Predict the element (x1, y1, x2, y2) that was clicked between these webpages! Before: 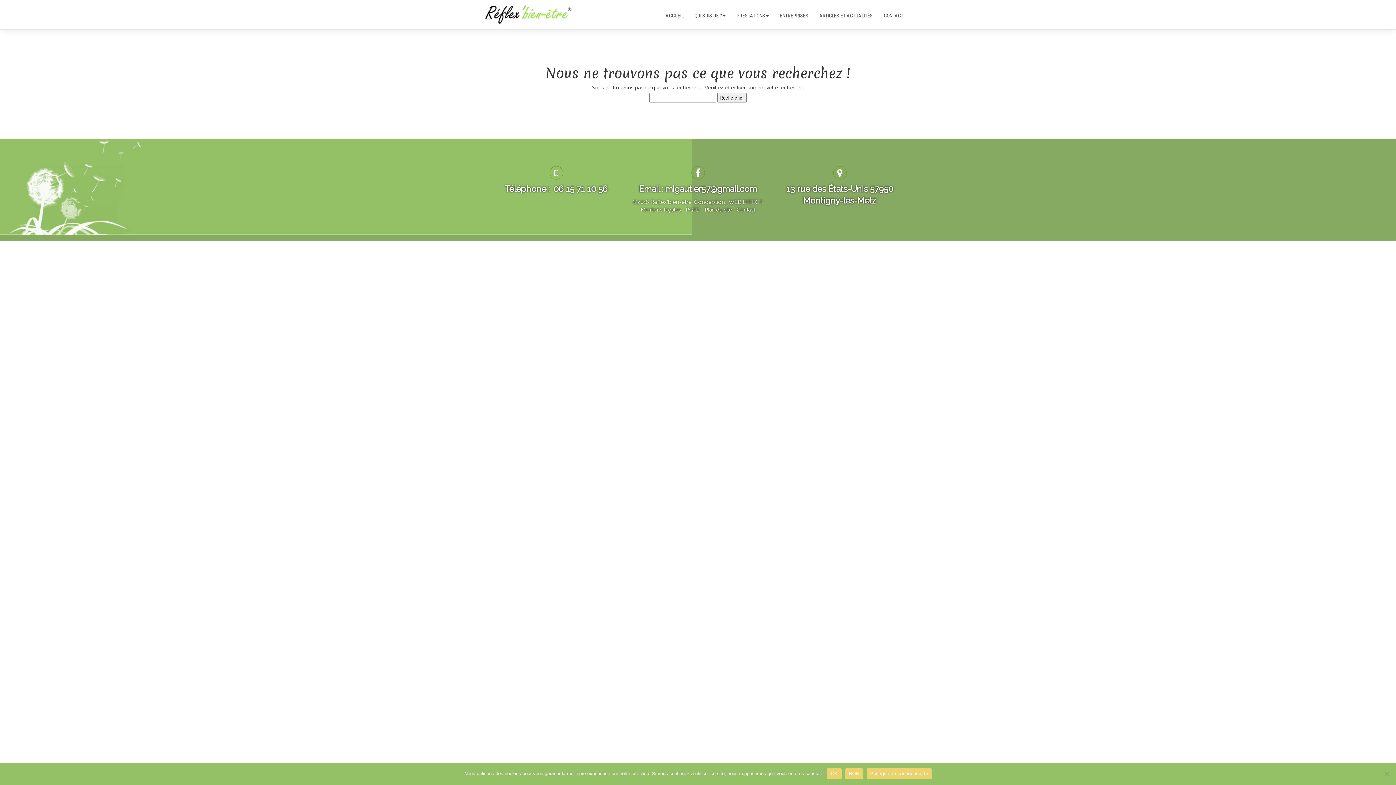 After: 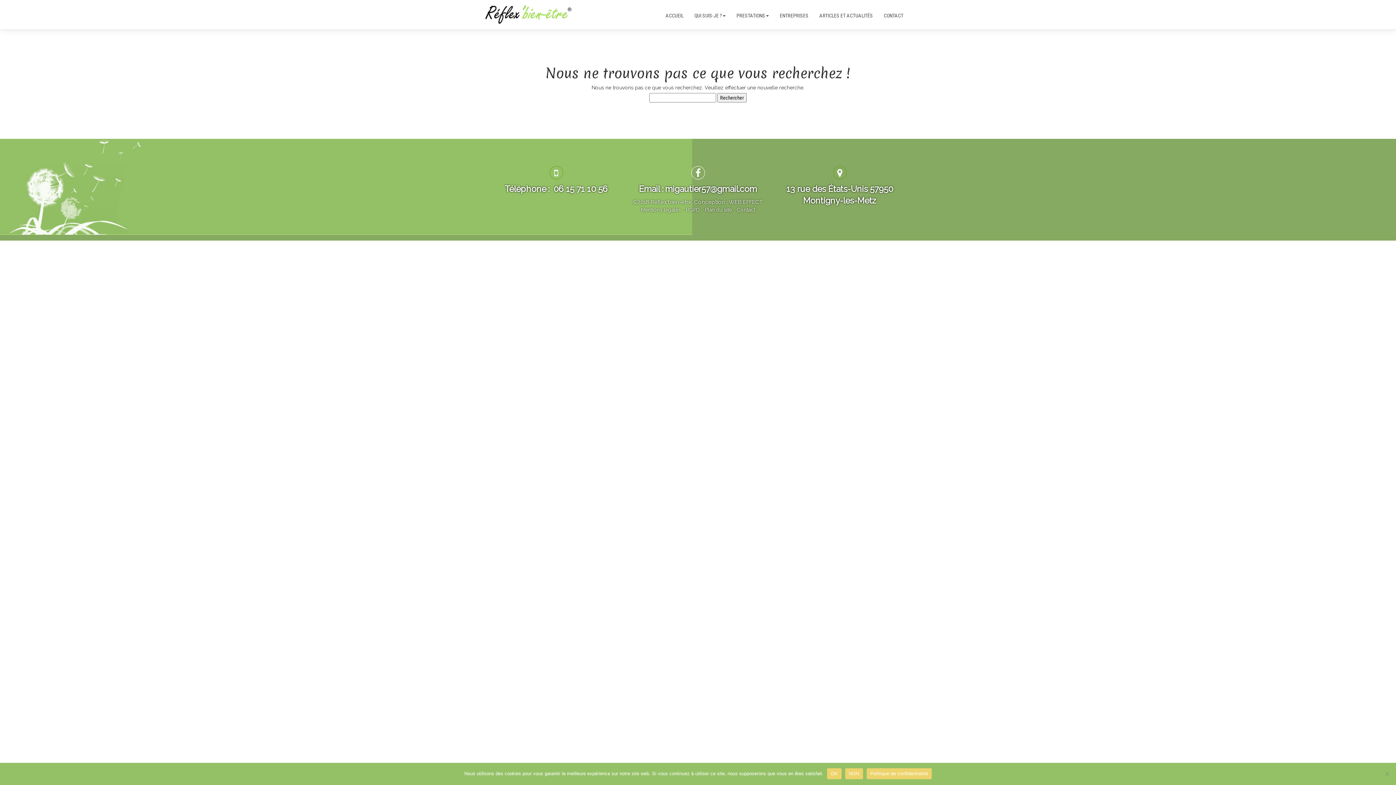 Action: bbox: (691, 166, 704, 179)